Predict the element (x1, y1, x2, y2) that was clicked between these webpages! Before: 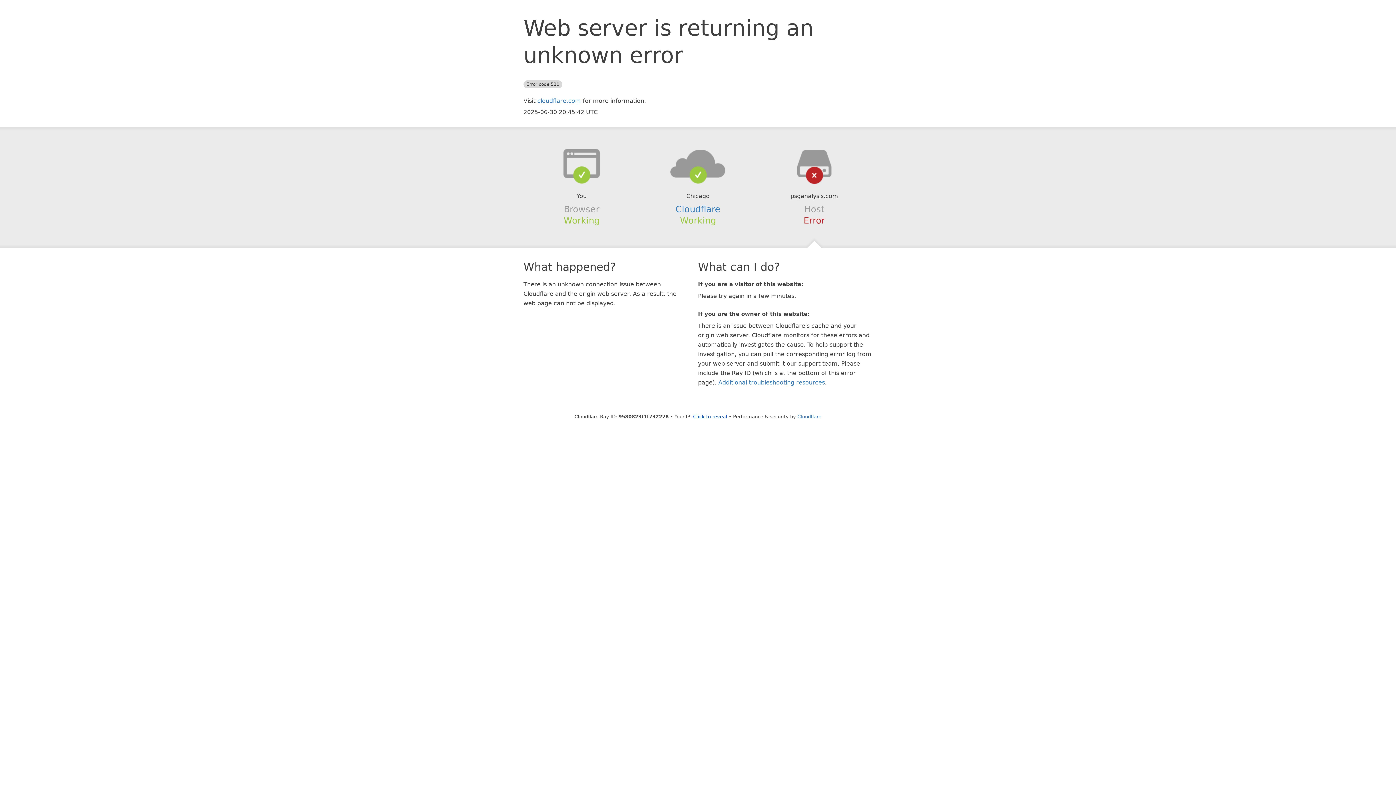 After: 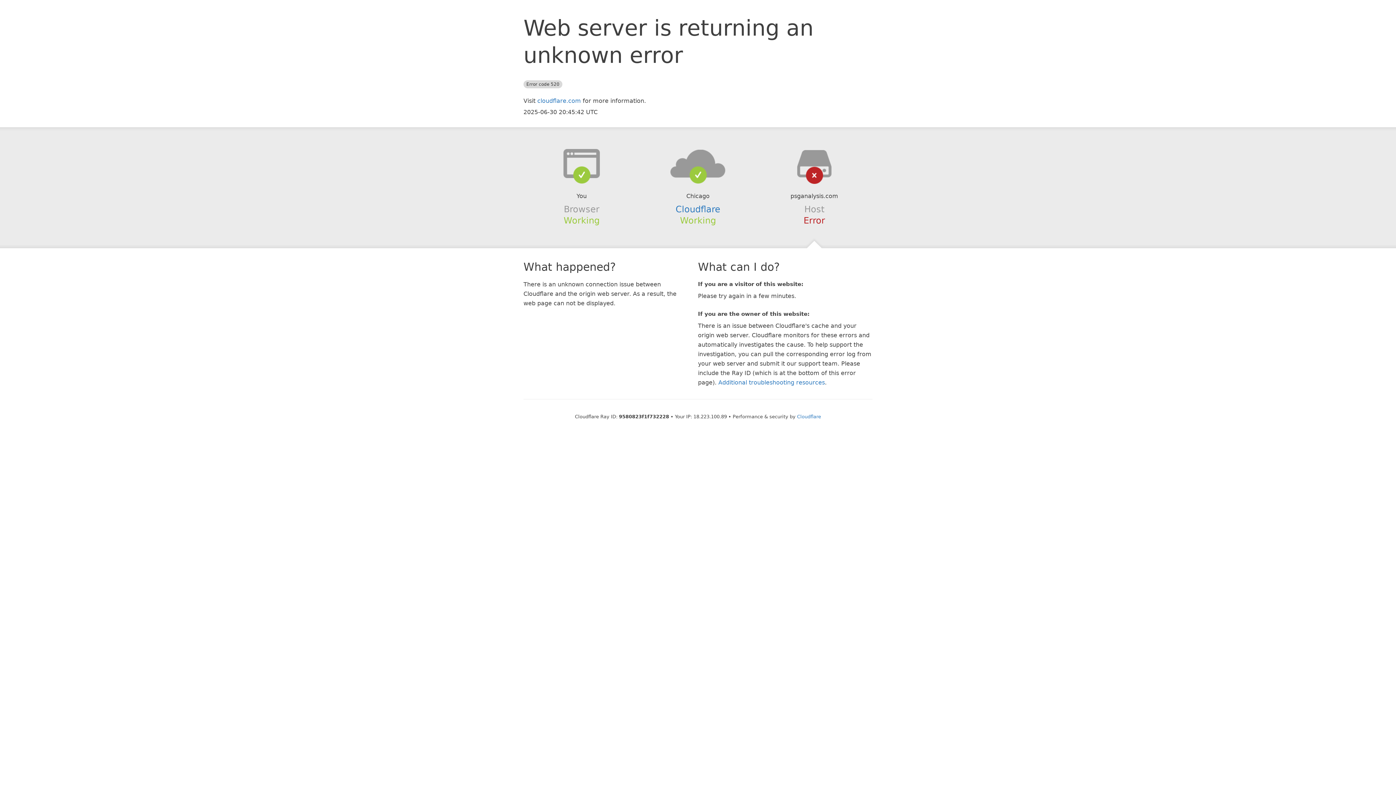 Action: bbox: (693, 414, 727, 419) label: Click to reveal